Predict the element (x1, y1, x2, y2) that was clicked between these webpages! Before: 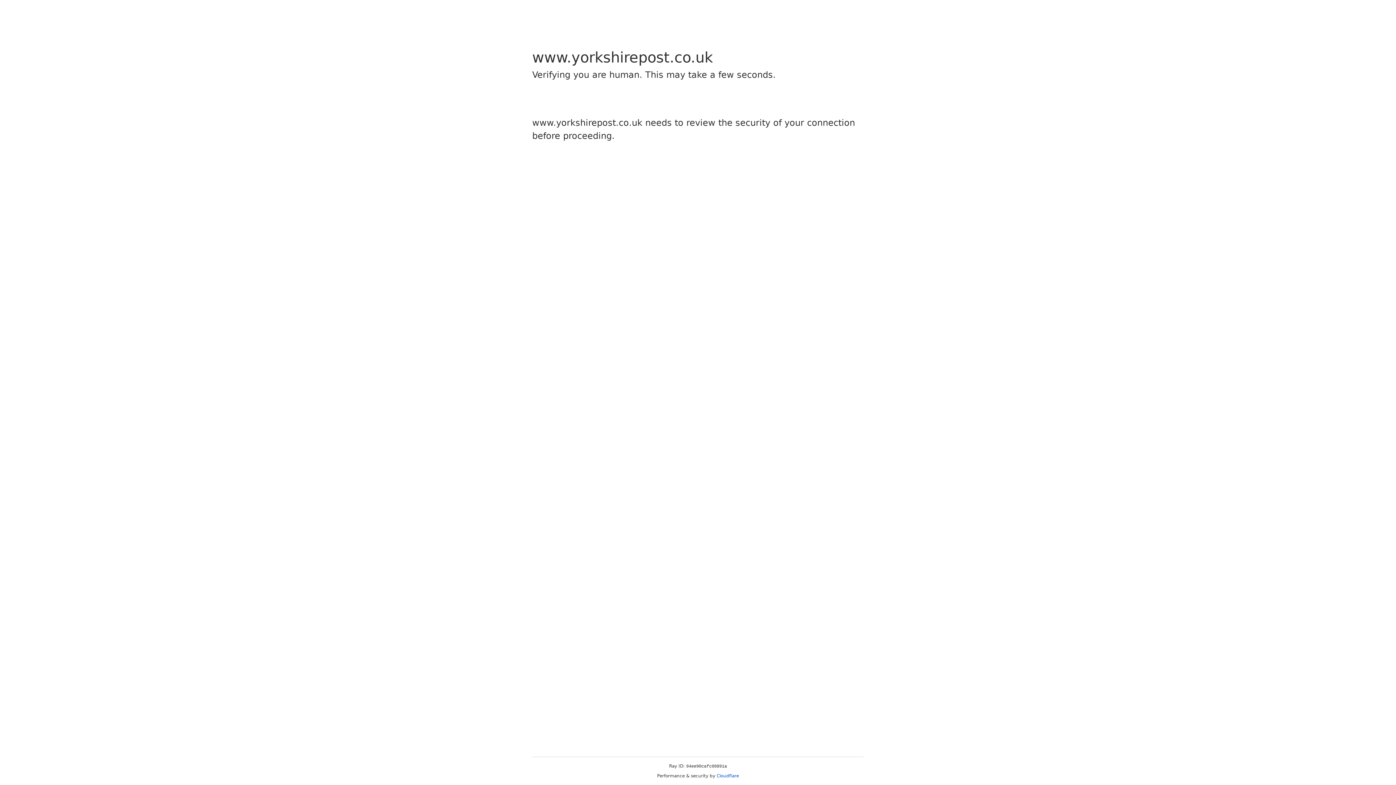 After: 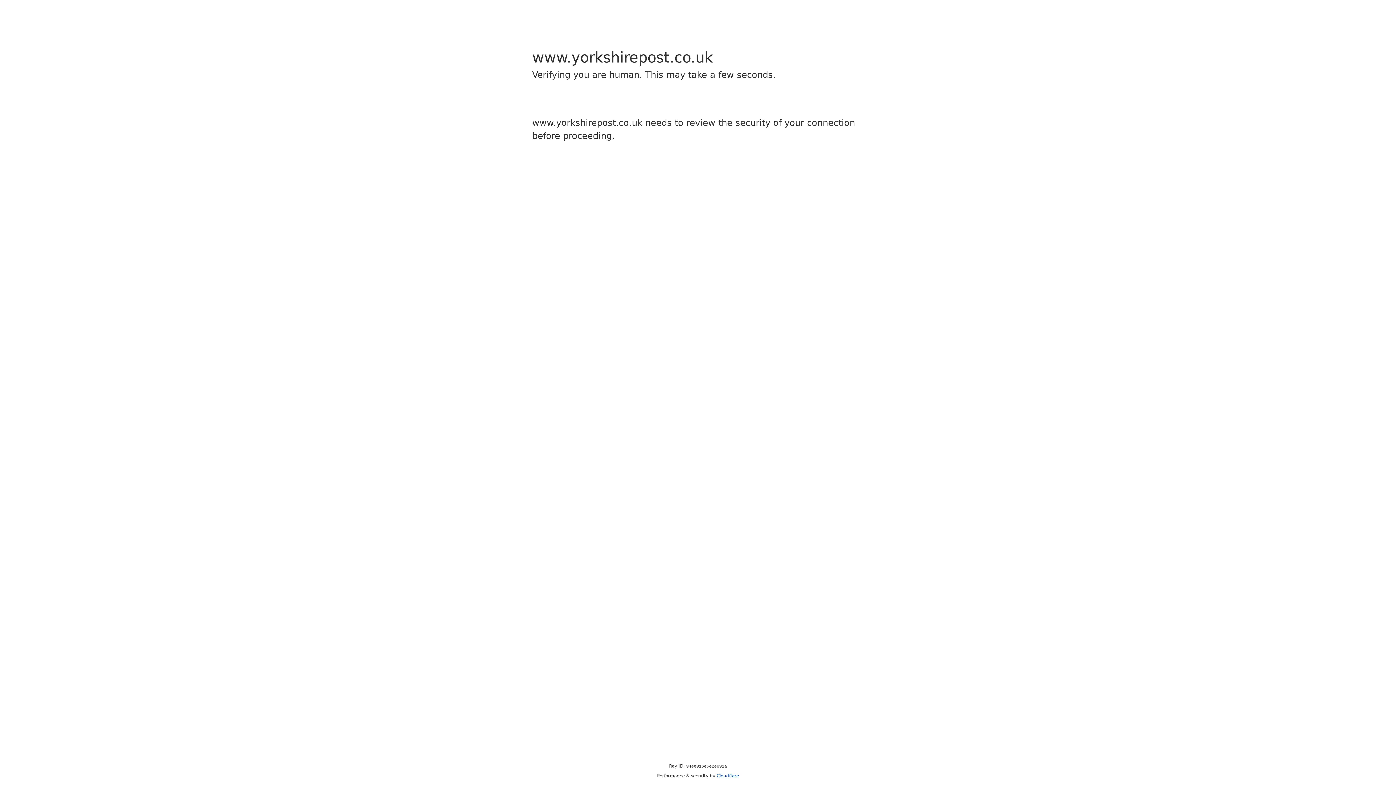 Action: bbox: (716, 773, 739, 778) label: Cloudflare